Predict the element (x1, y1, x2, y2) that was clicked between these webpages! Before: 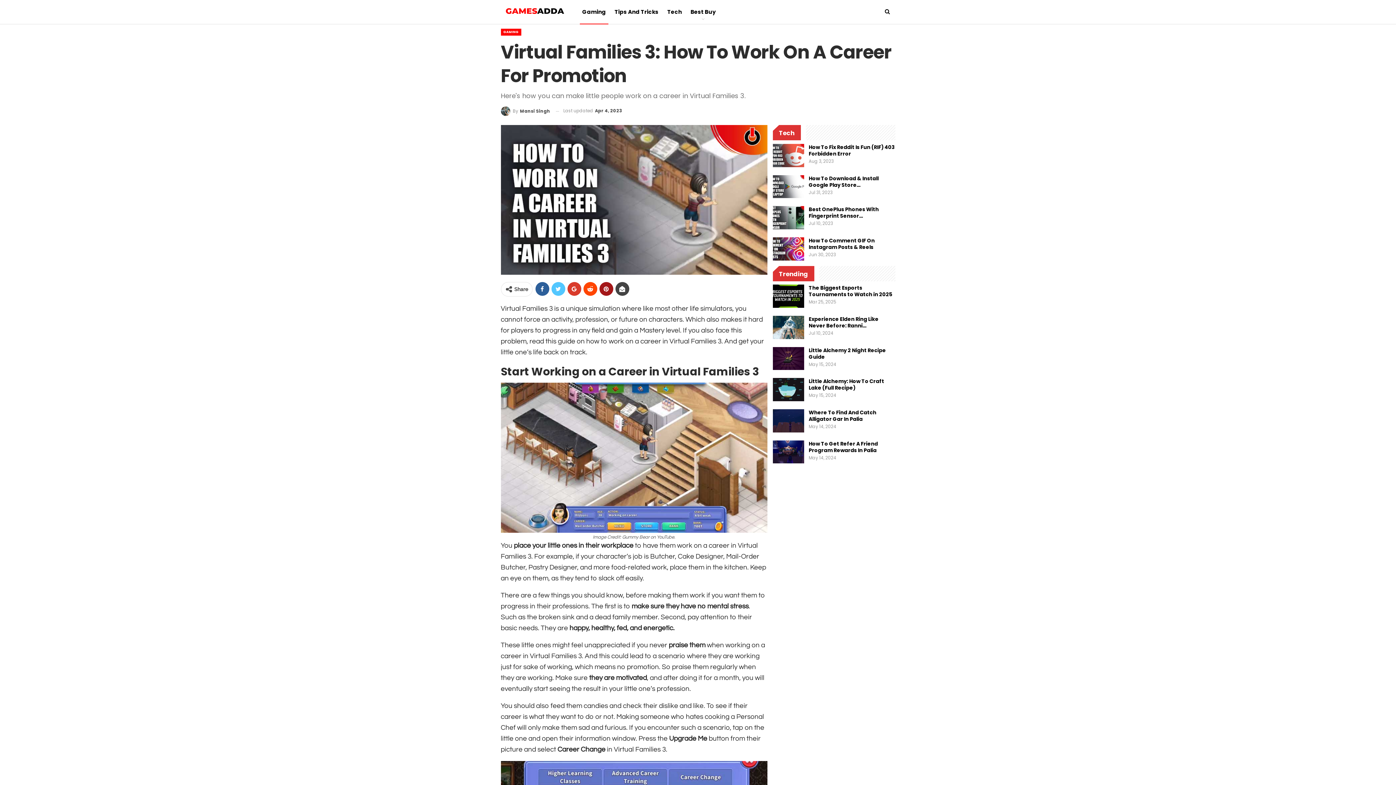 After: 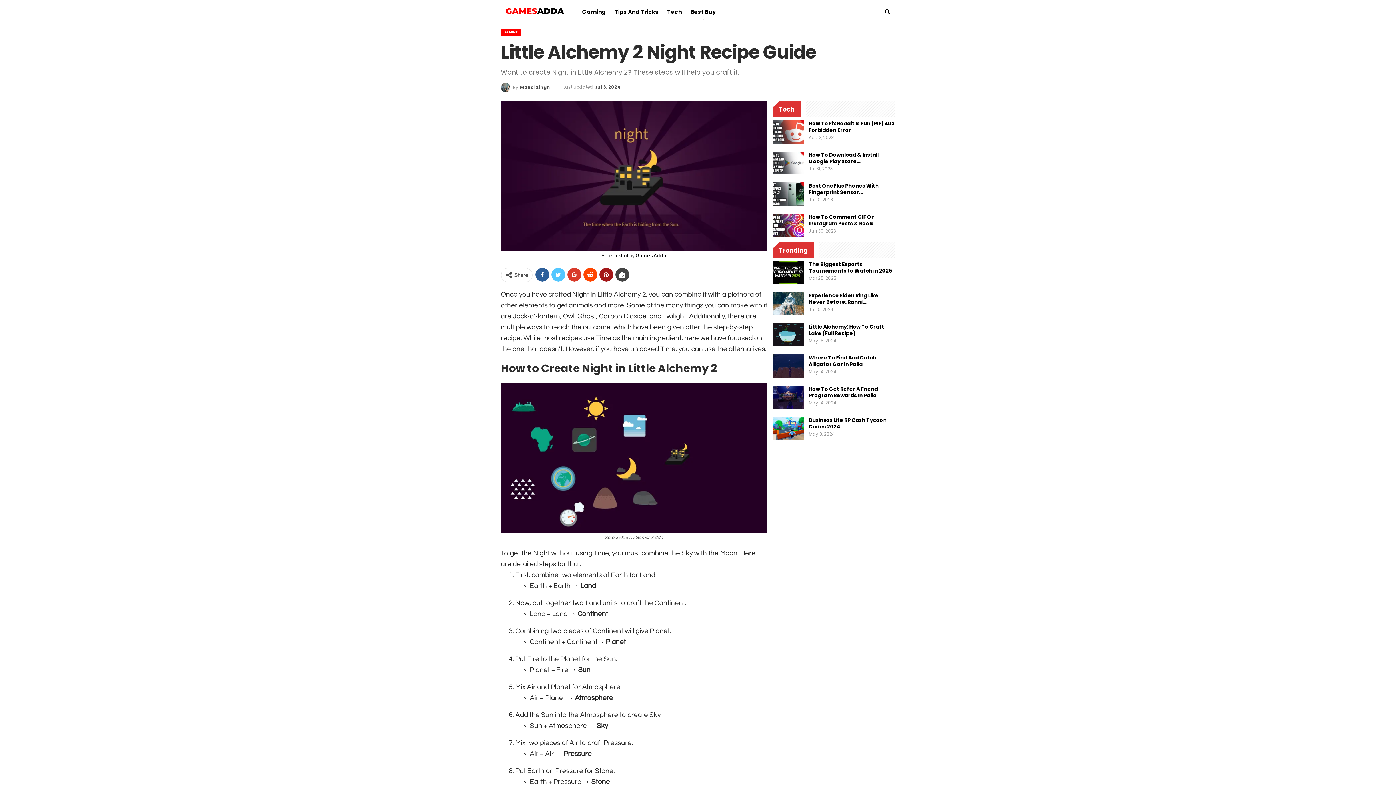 Action: bbox: (772, 347, 804, 370)